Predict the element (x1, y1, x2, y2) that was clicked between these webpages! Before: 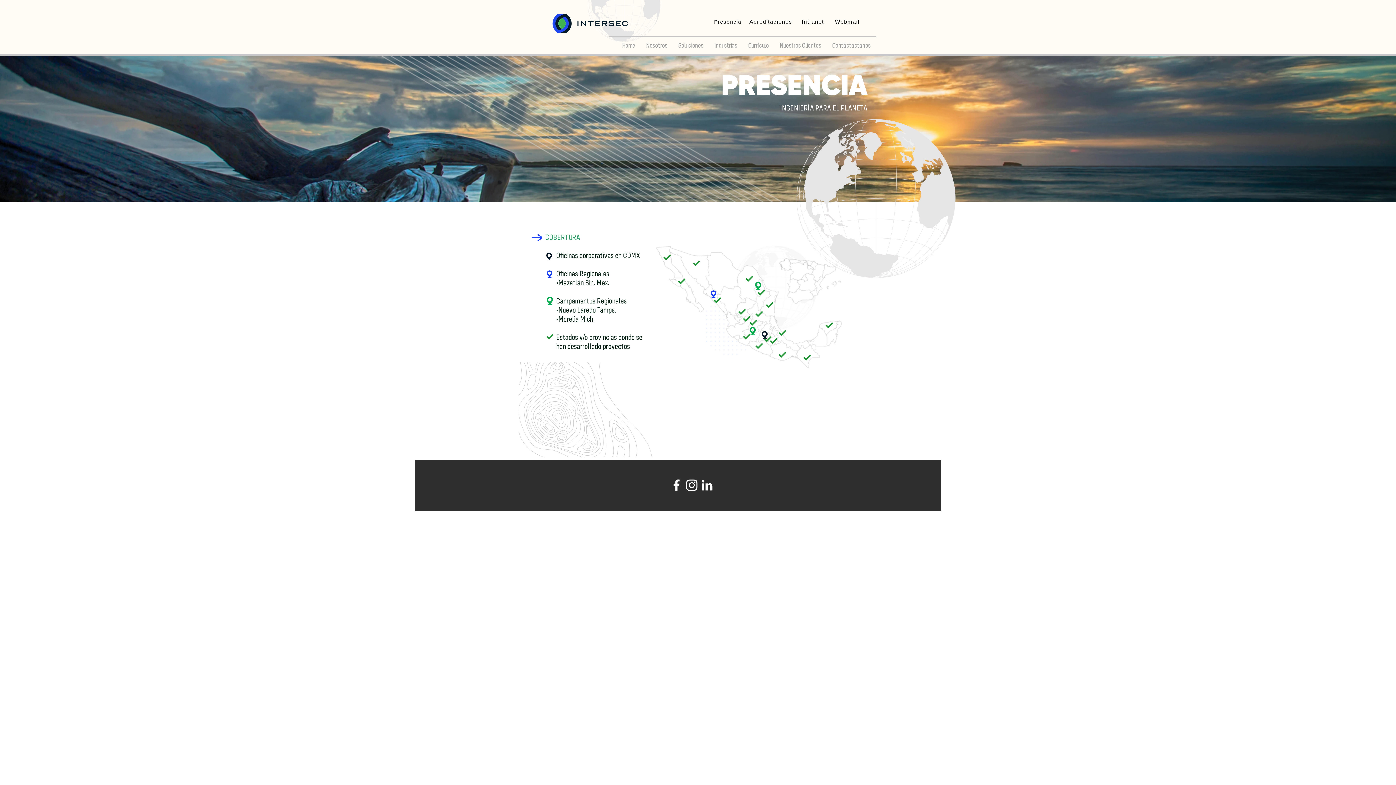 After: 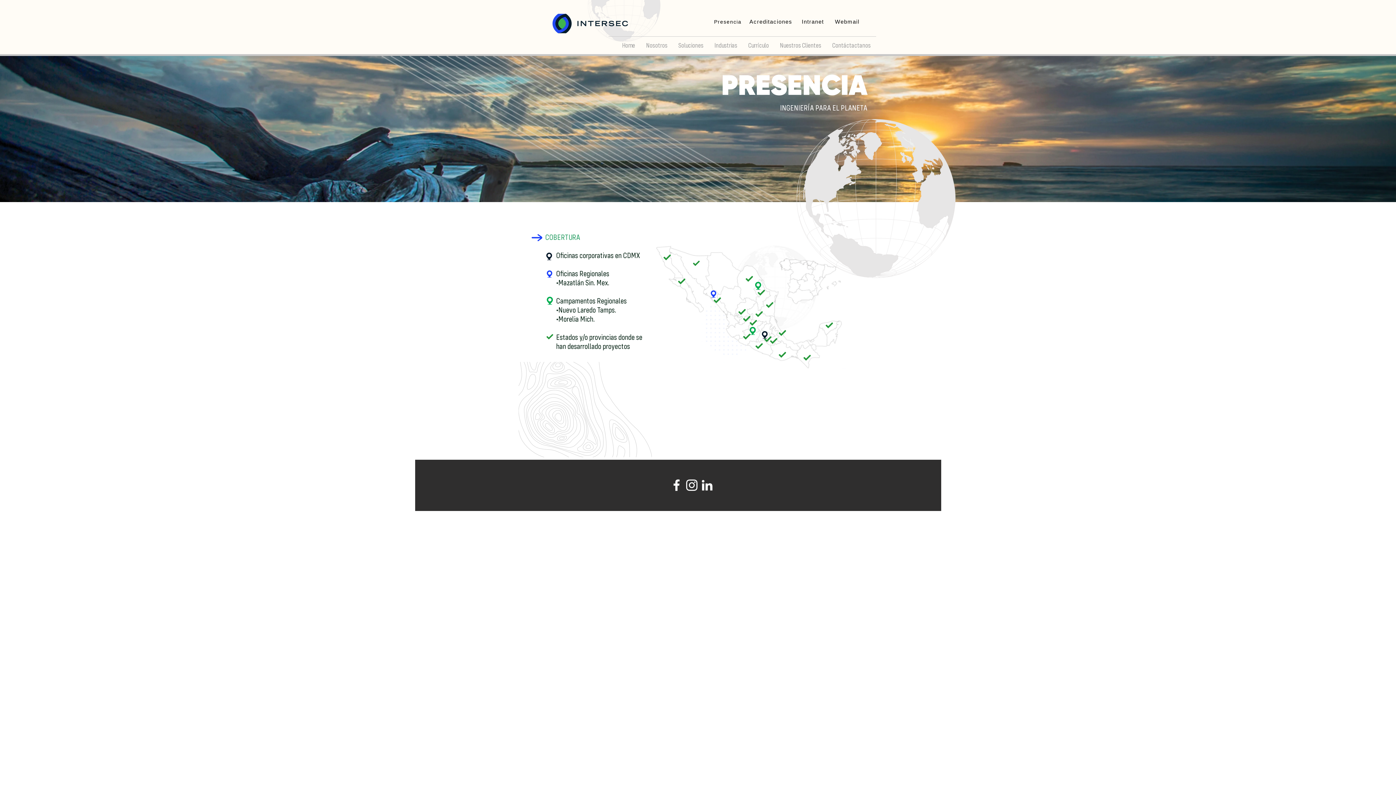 Action: label: Blanco Icono de Instagram bbox: (684, 477, 699, 493)